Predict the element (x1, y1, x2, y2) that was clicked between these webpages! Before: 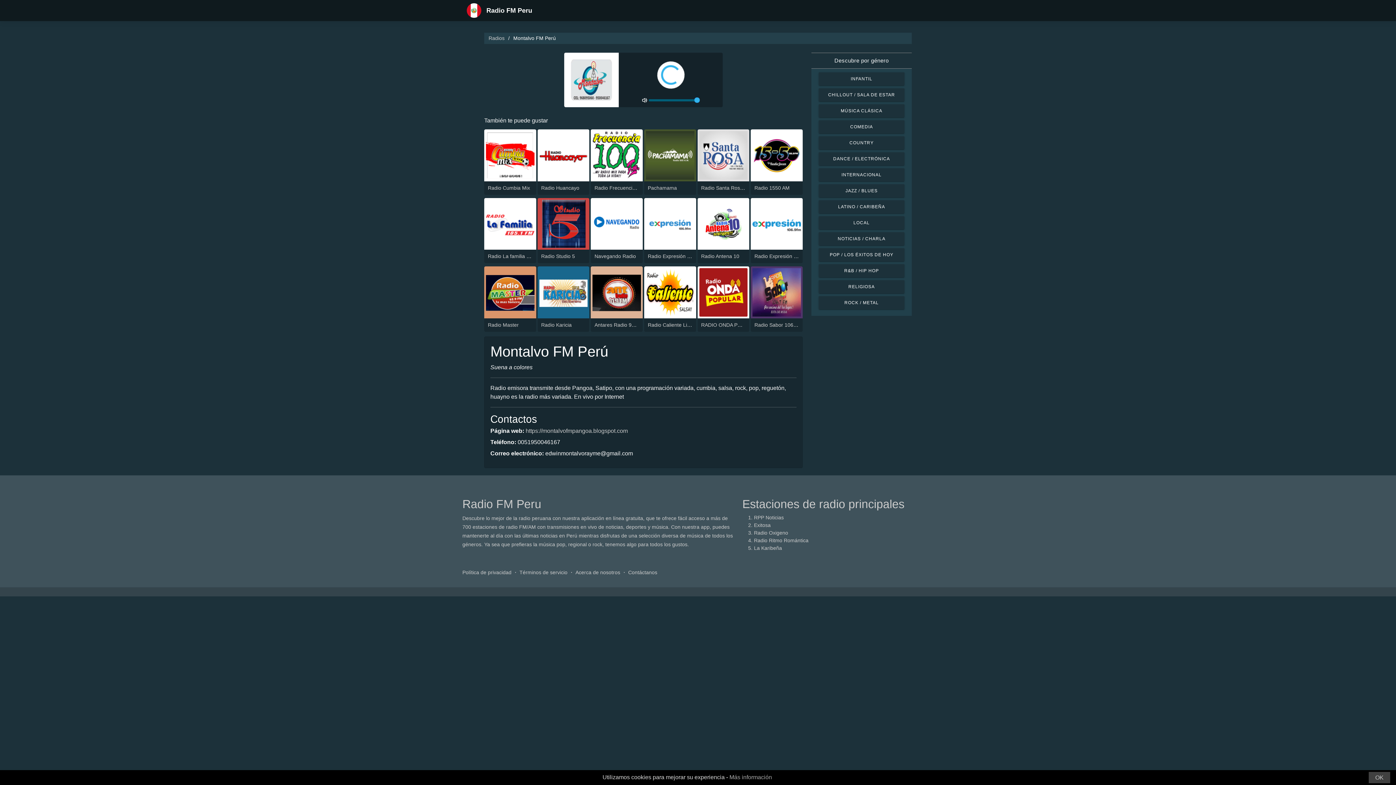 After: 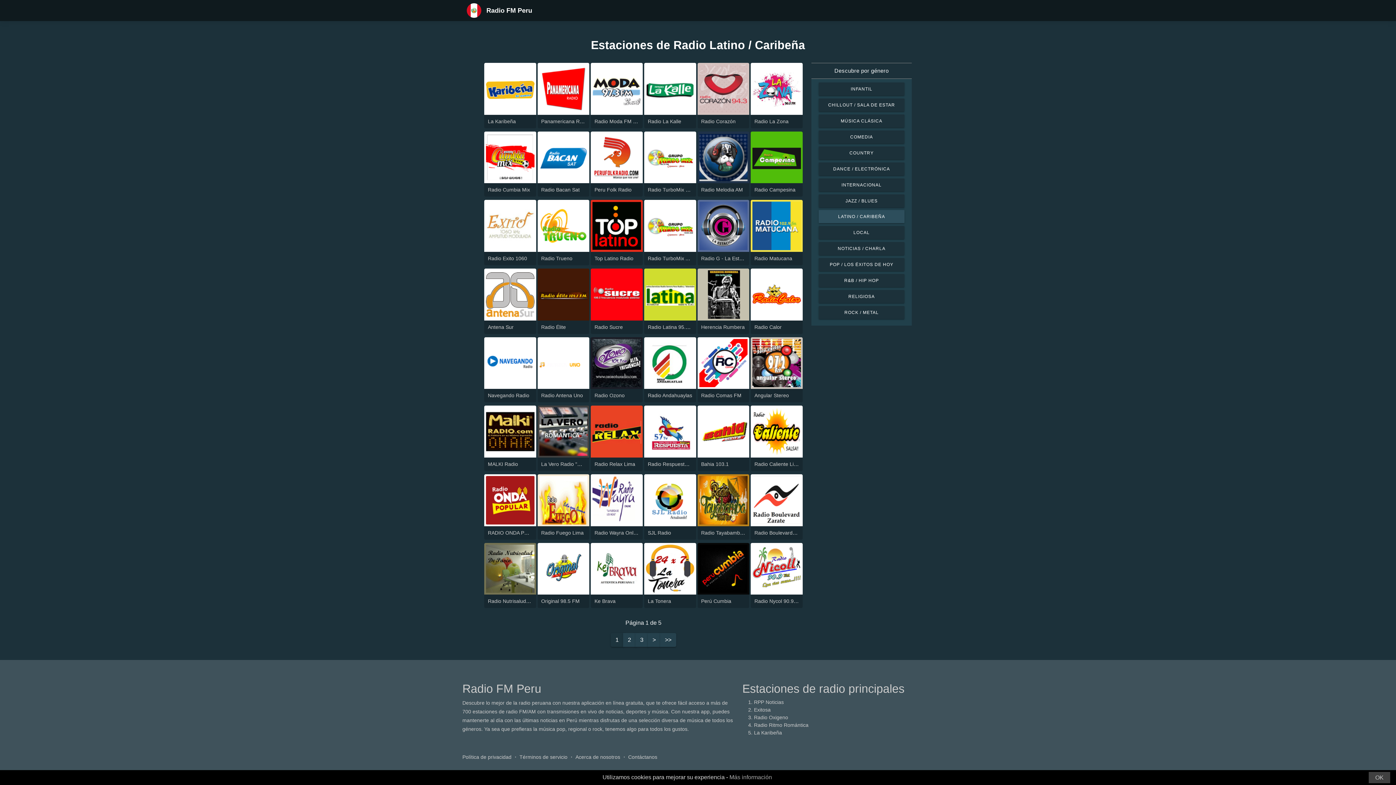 Action: label: LATINO / CARIBEÑA bbox: (818, 200, 904, 213)